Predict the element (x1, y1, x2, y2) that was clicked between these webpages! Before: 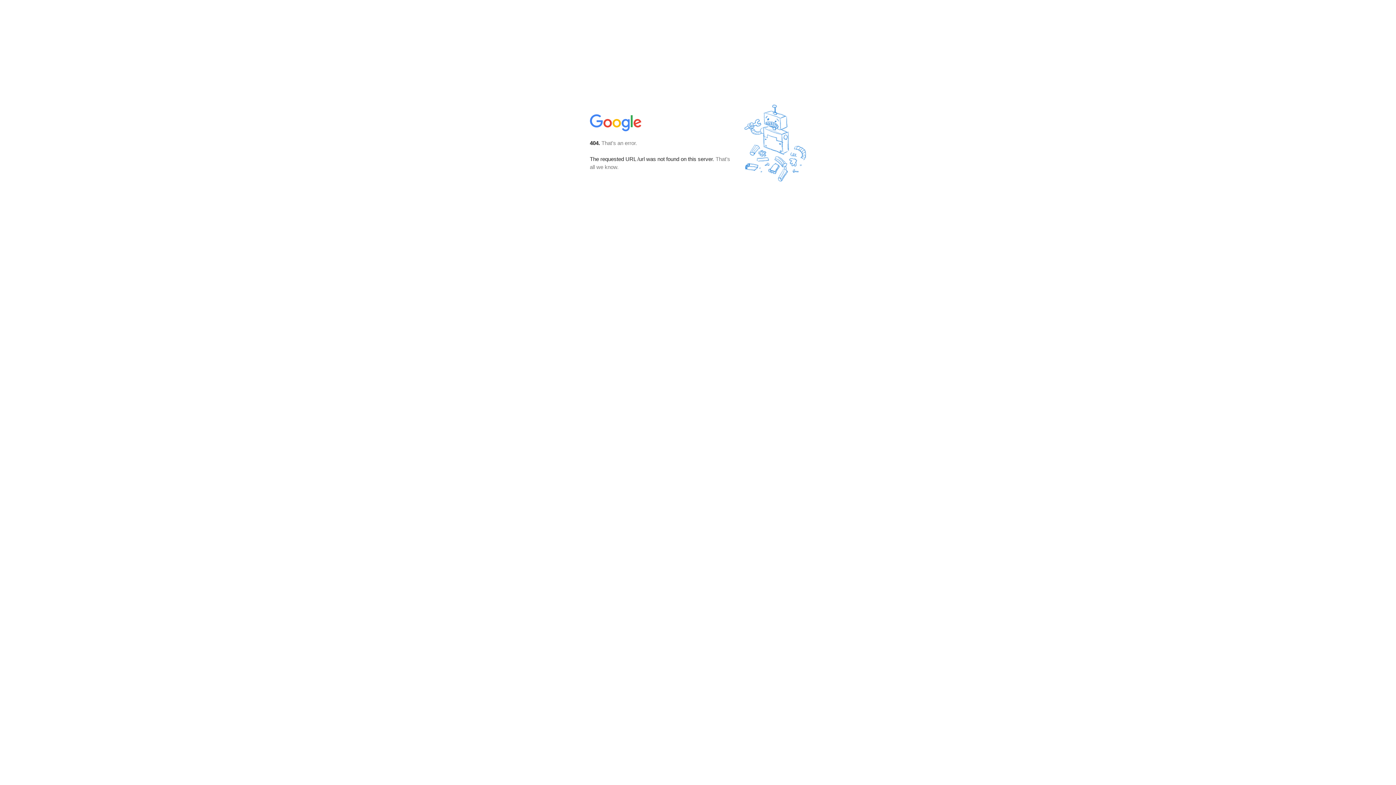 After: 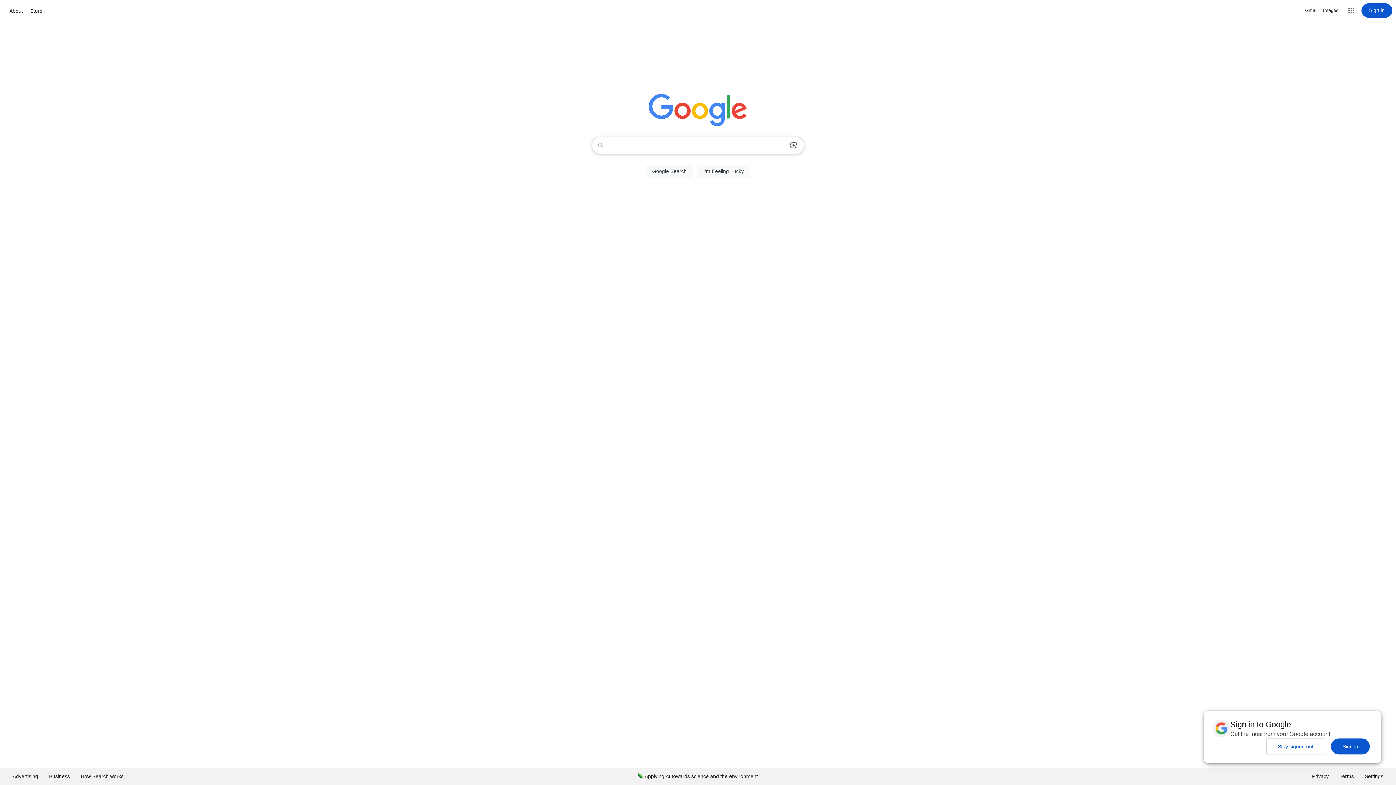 Action: bbox: (590, 127, 642, 134)